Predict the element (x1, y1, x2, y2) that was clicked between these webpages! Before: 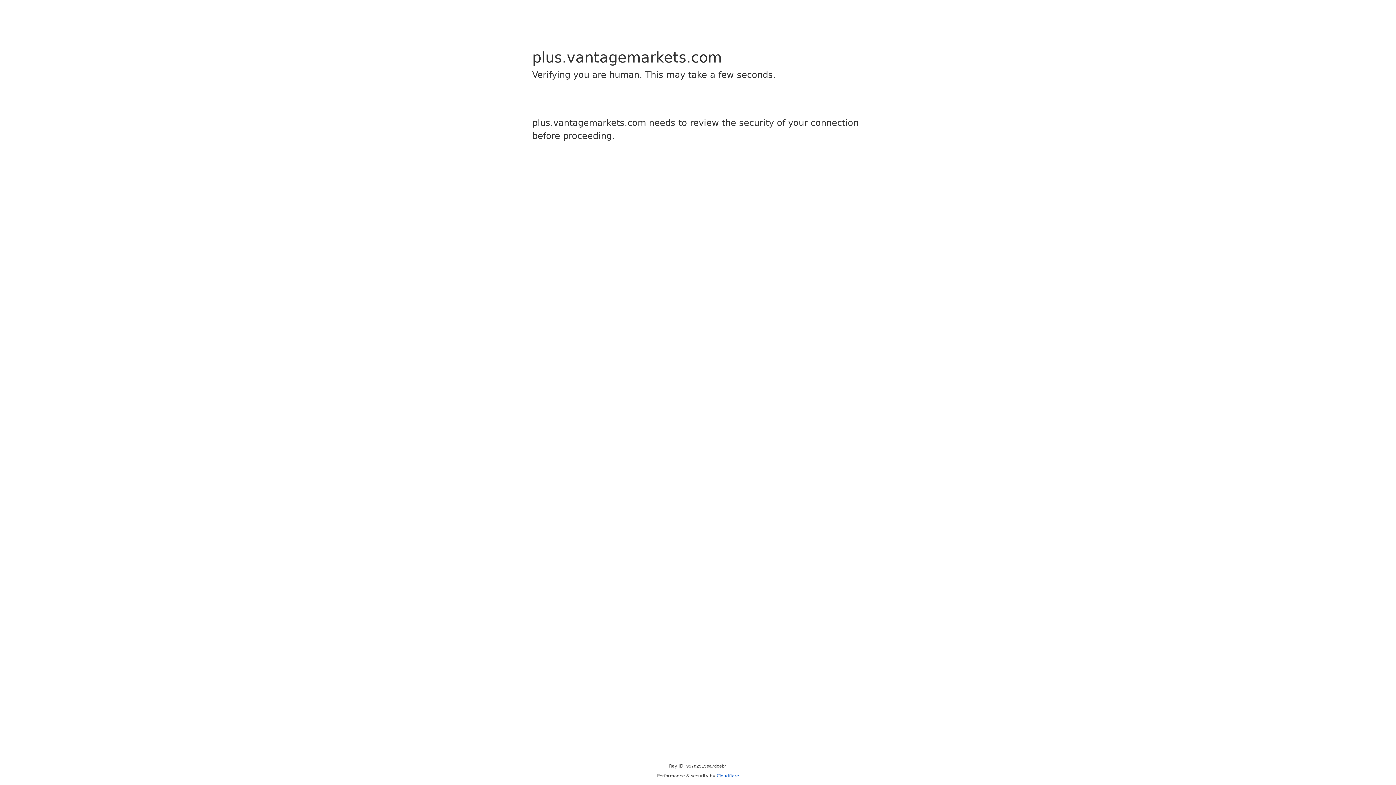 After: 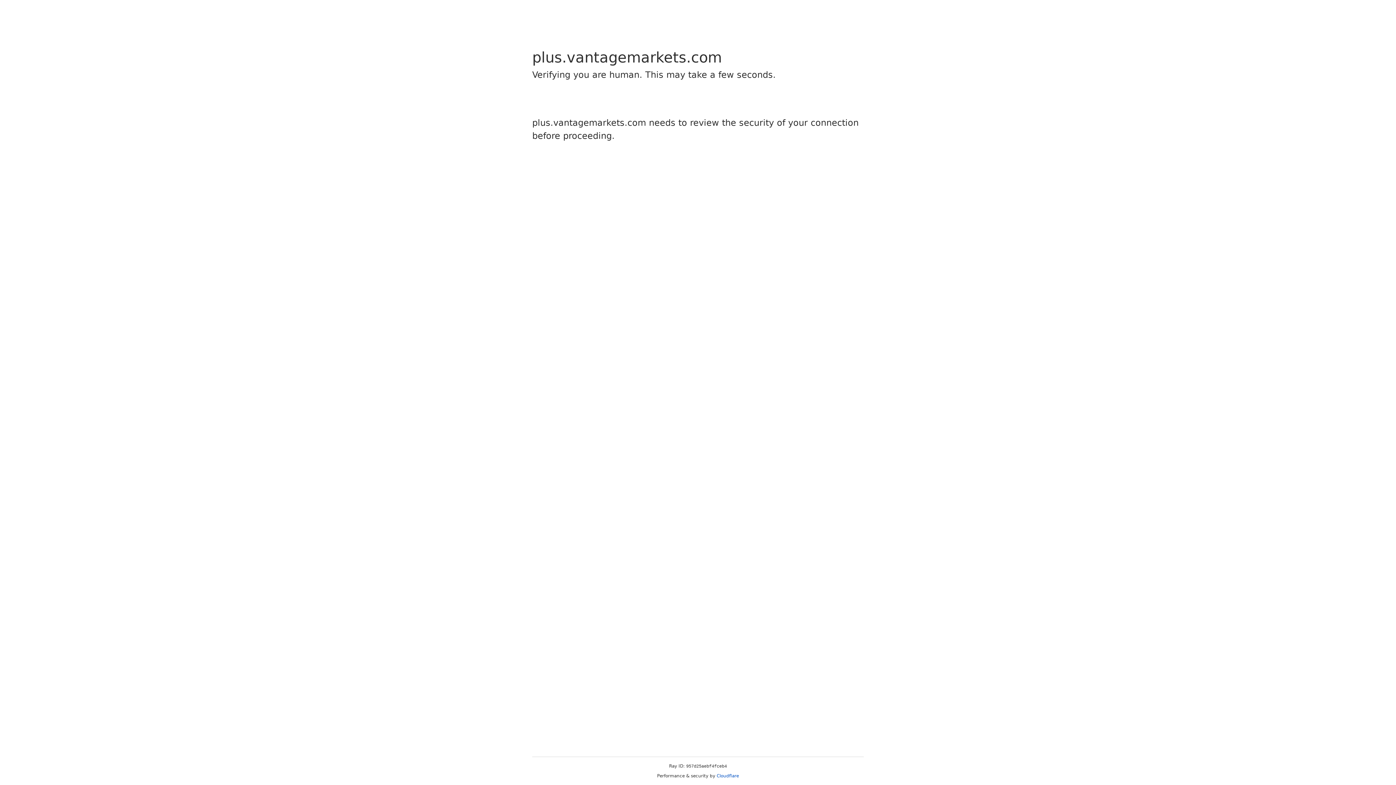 Action: label: Cloudflare bbox: (716, 773, 739, 778)